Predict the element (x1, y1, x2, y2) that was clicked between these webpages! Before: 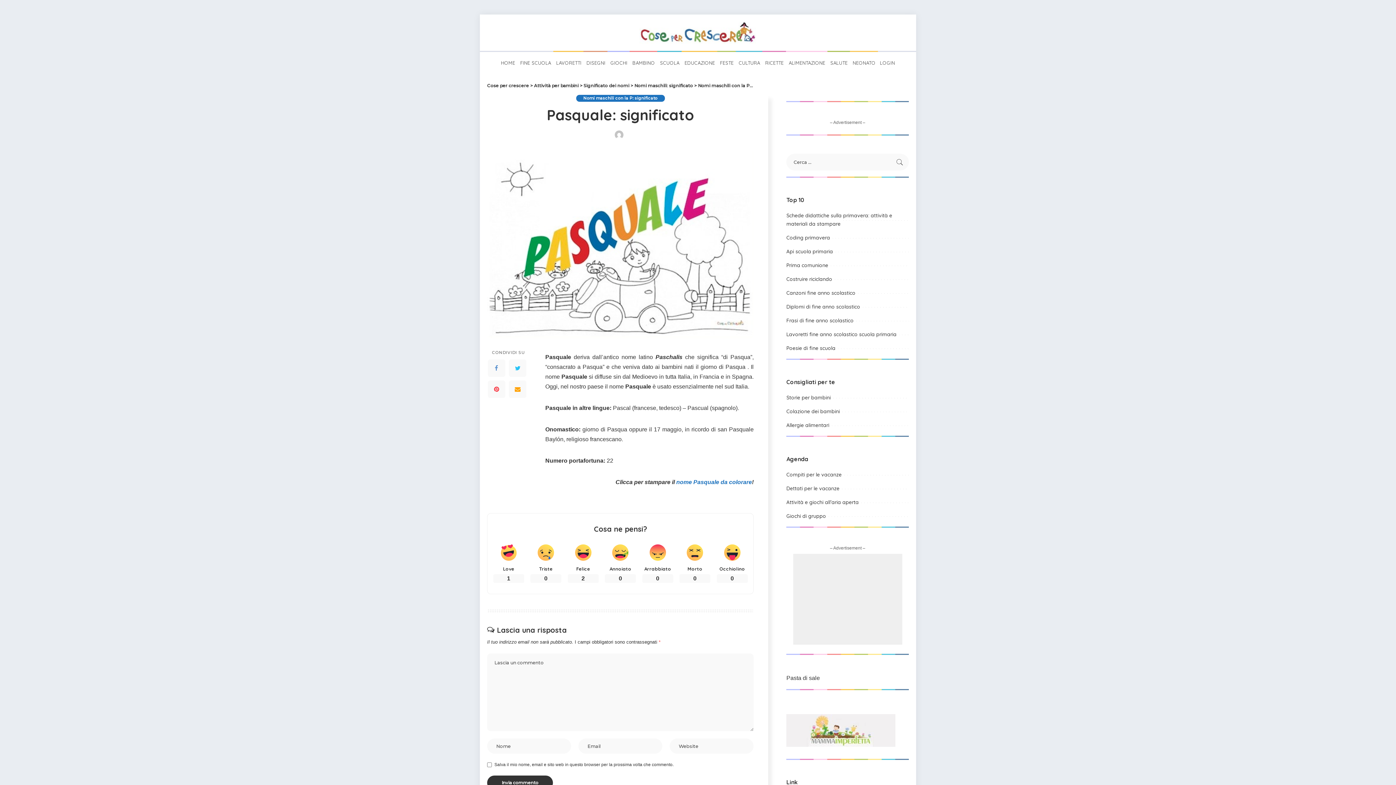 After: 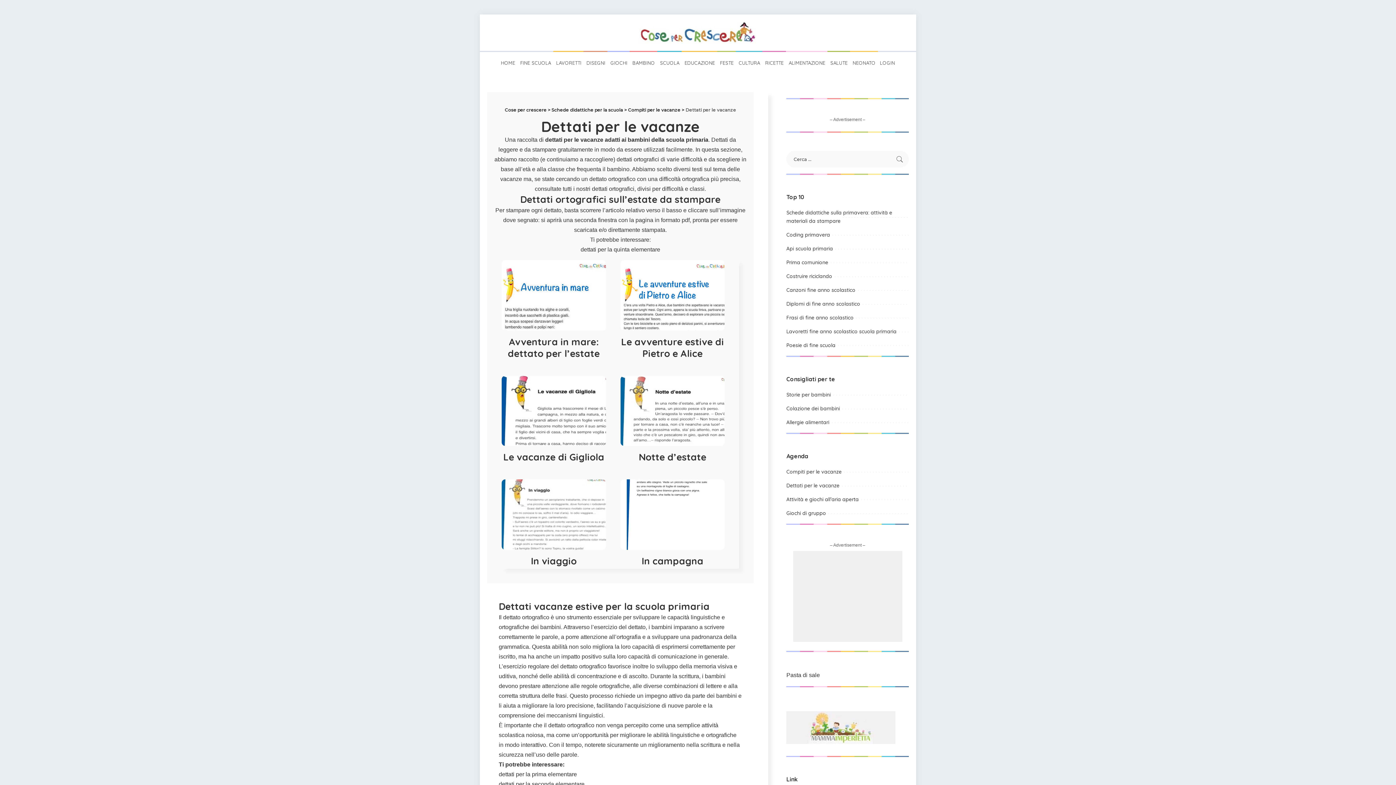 Action: label: Dettati per le vacanze bbox: (786, 485, 839, 492)